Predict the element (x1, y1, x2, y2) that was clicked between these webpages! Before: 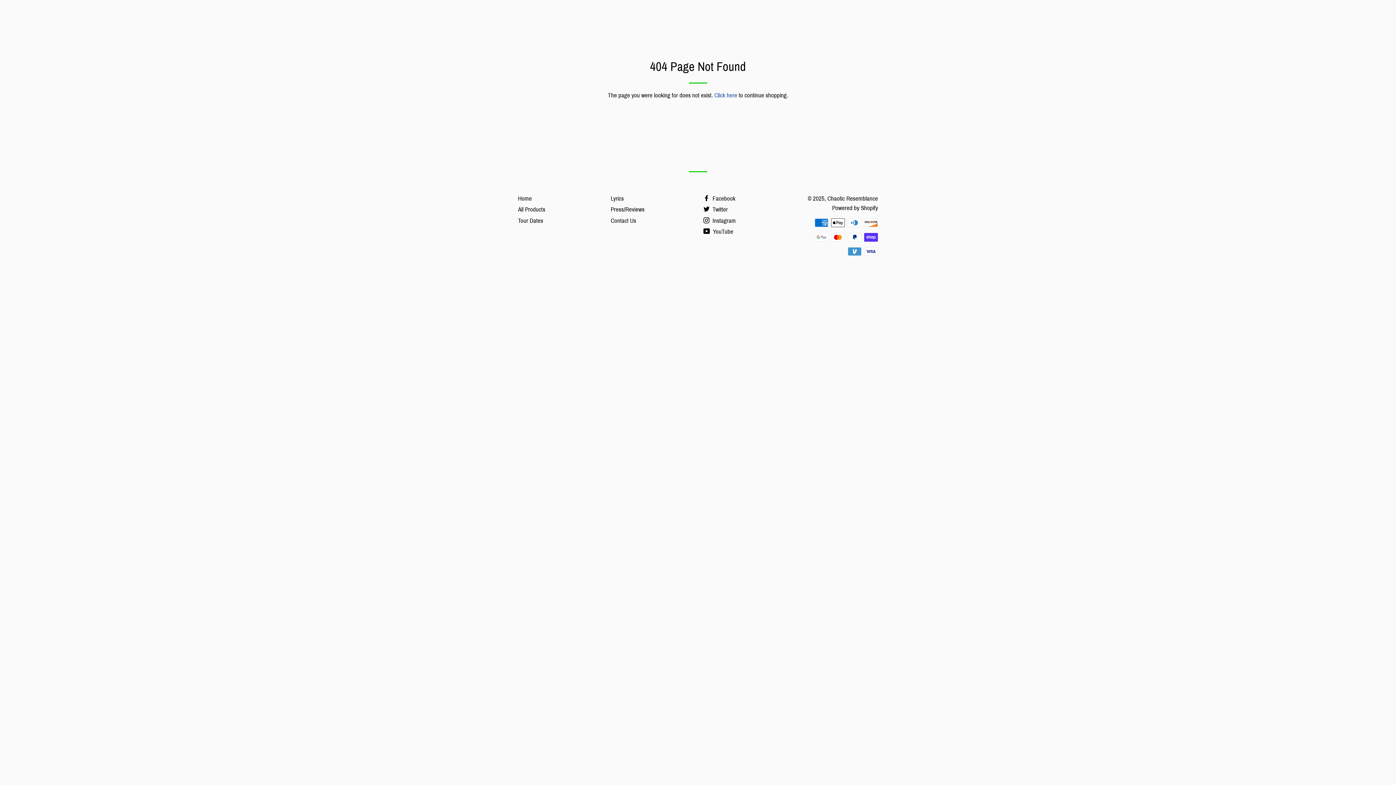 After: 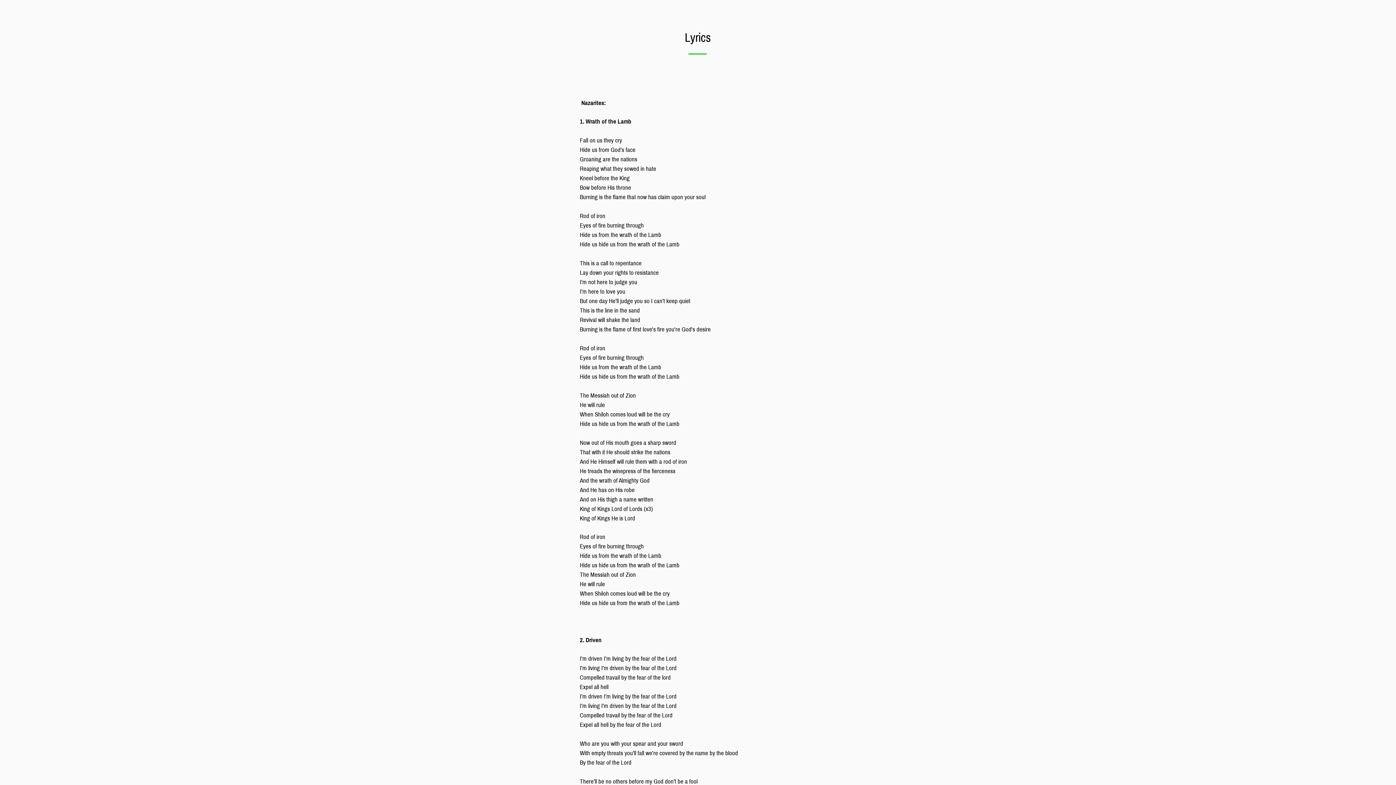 Action: label: Lyrics bbox: (610, 195, 624, 202)